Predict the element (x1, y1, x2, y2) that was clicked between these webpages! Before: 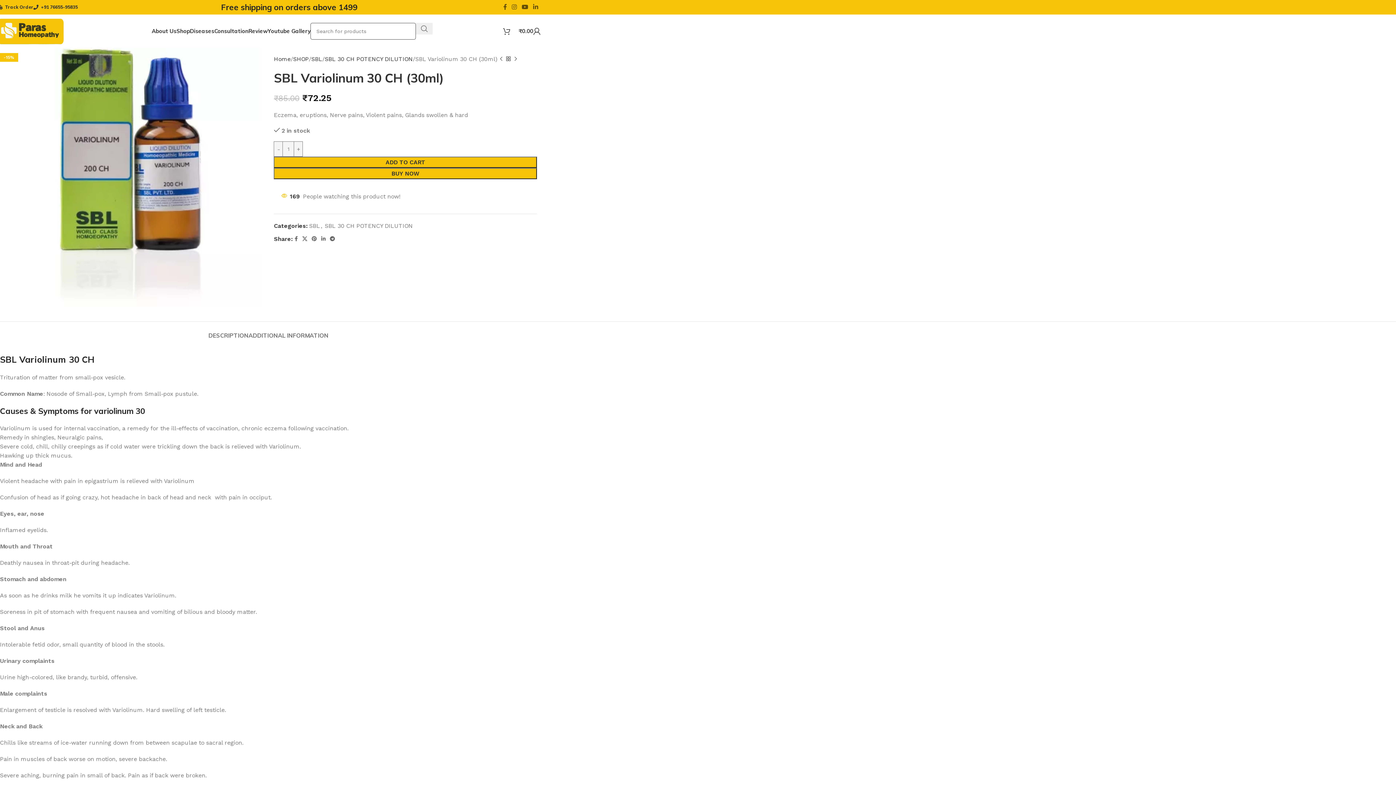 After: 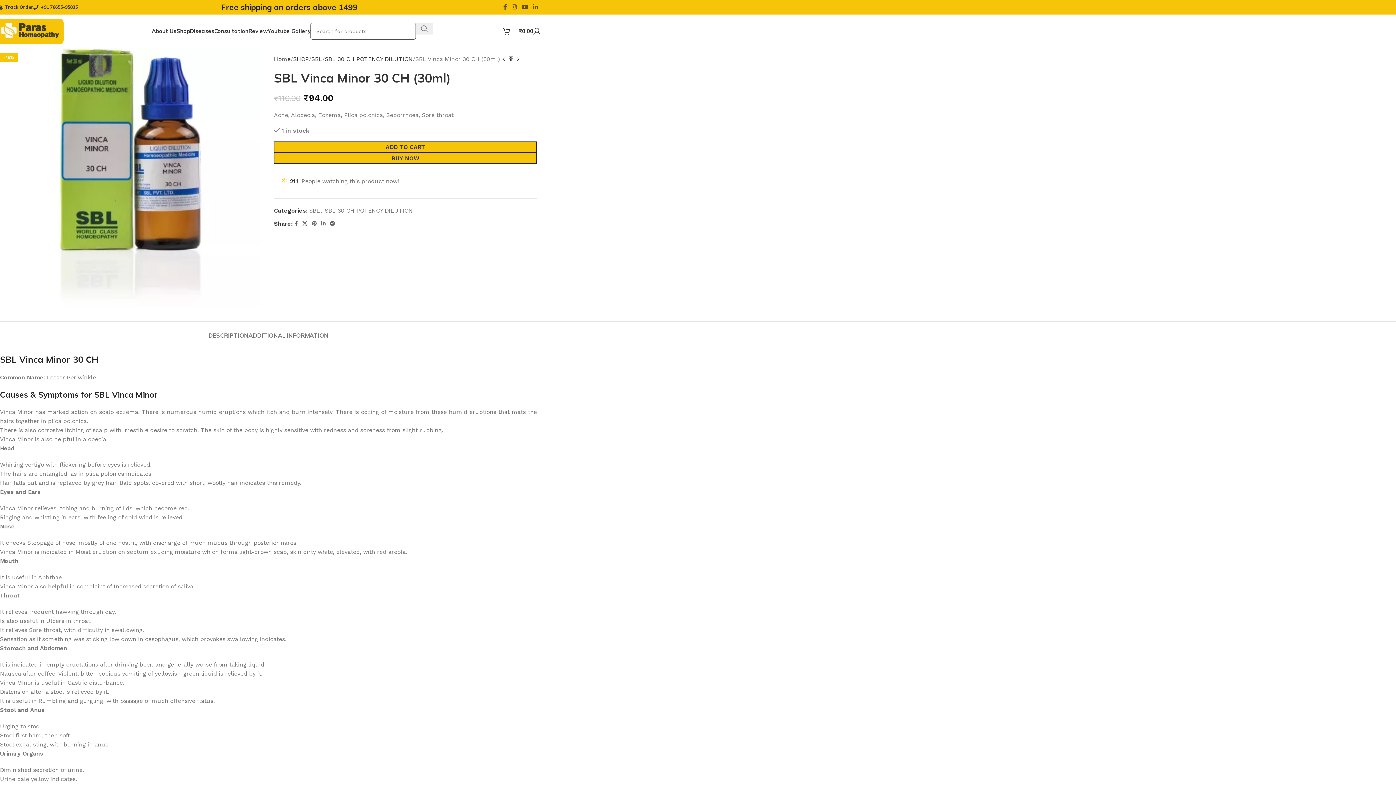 Action: label: Next product bbox: (512, 55, 519, 62)